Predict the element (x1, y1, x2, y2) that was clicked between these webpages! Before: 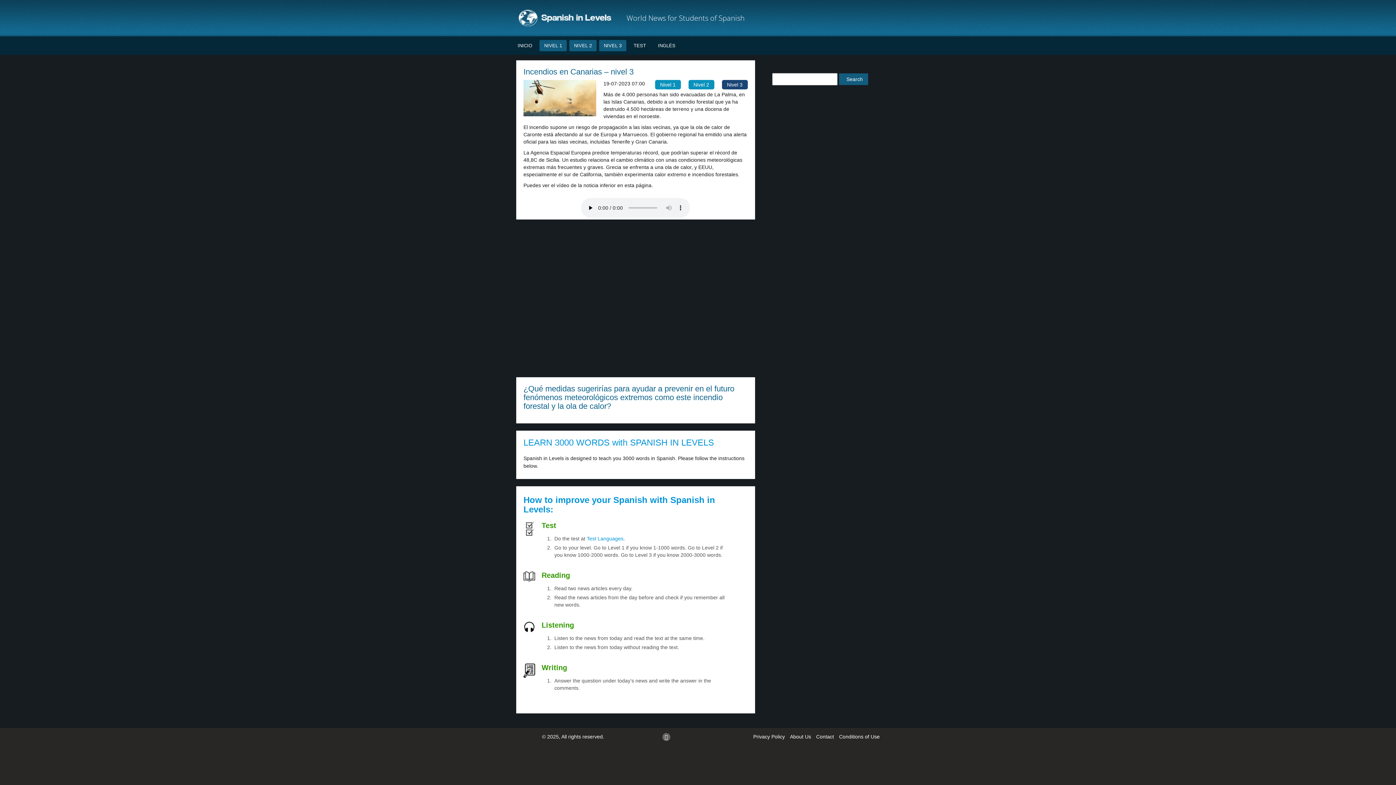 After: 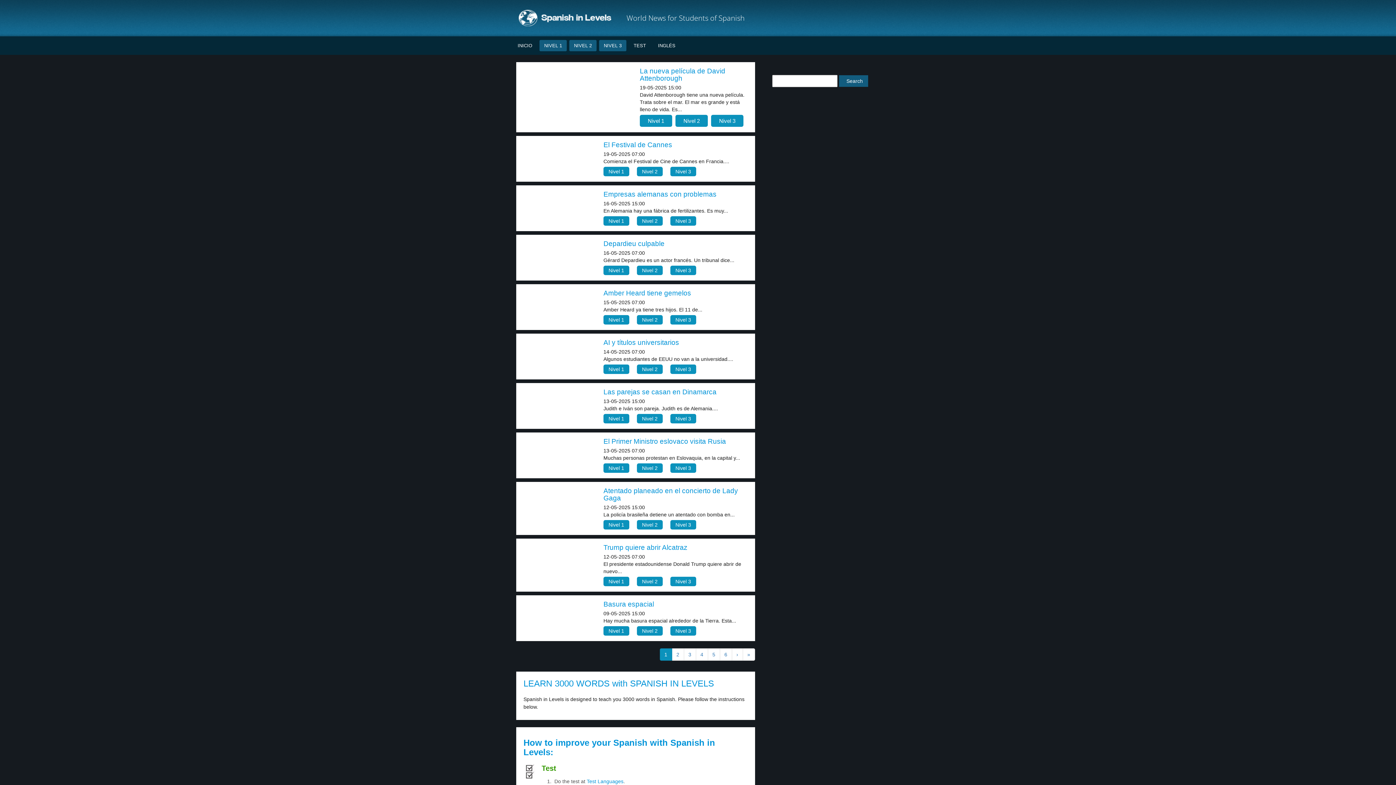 Action: bbox: (513, 40, 537, 51) label: INICIO